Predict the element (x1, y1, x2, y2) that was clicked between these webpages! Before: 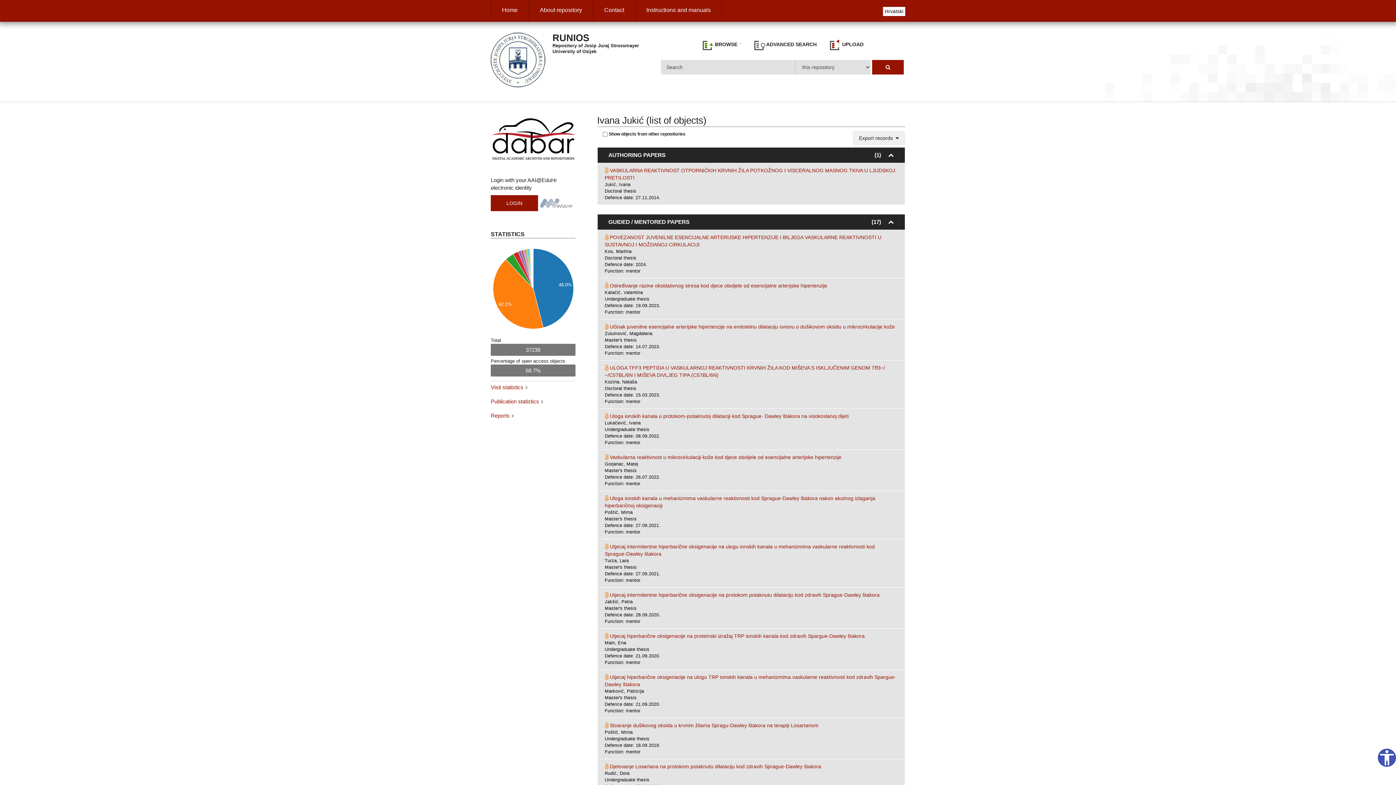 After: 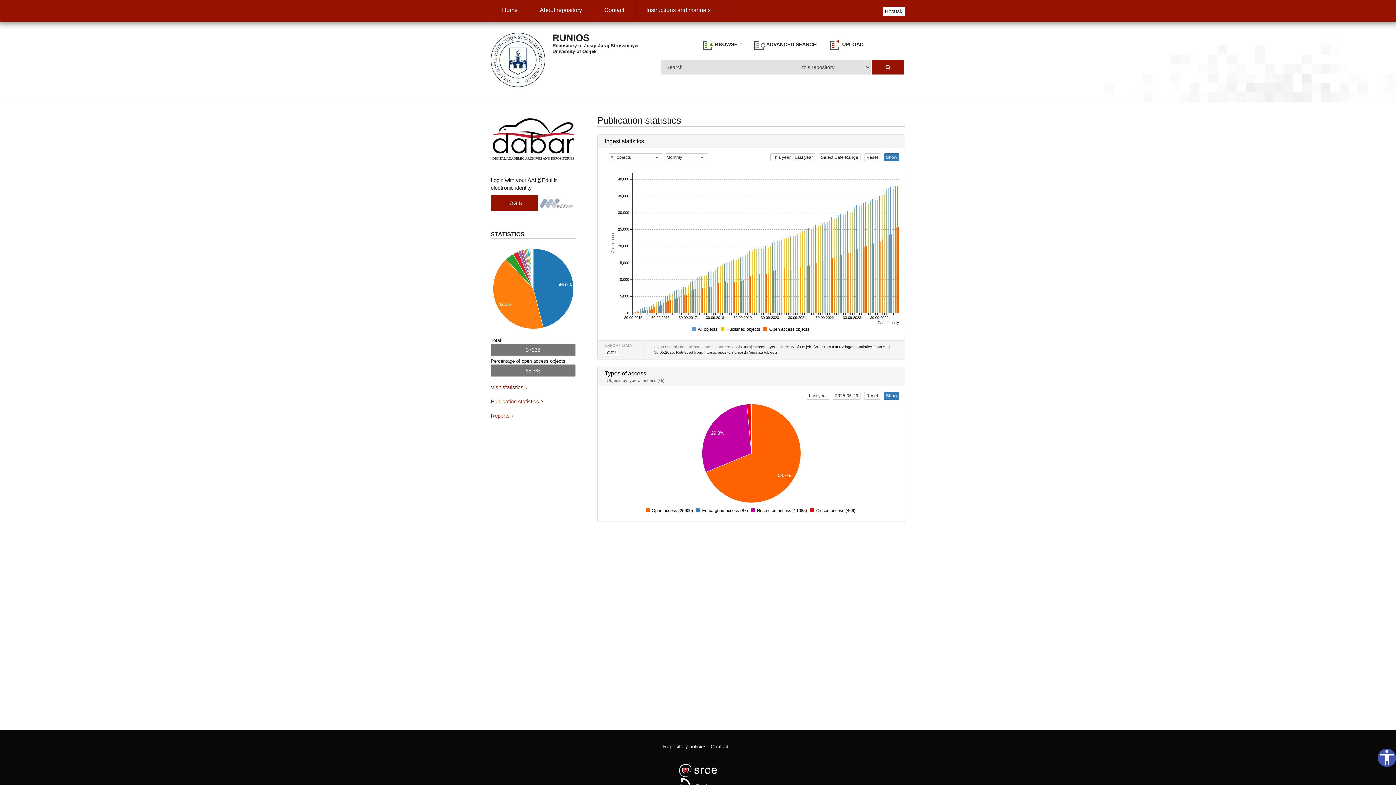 Action: label: Publication statistics bbox: (490, 398, 539, 404)